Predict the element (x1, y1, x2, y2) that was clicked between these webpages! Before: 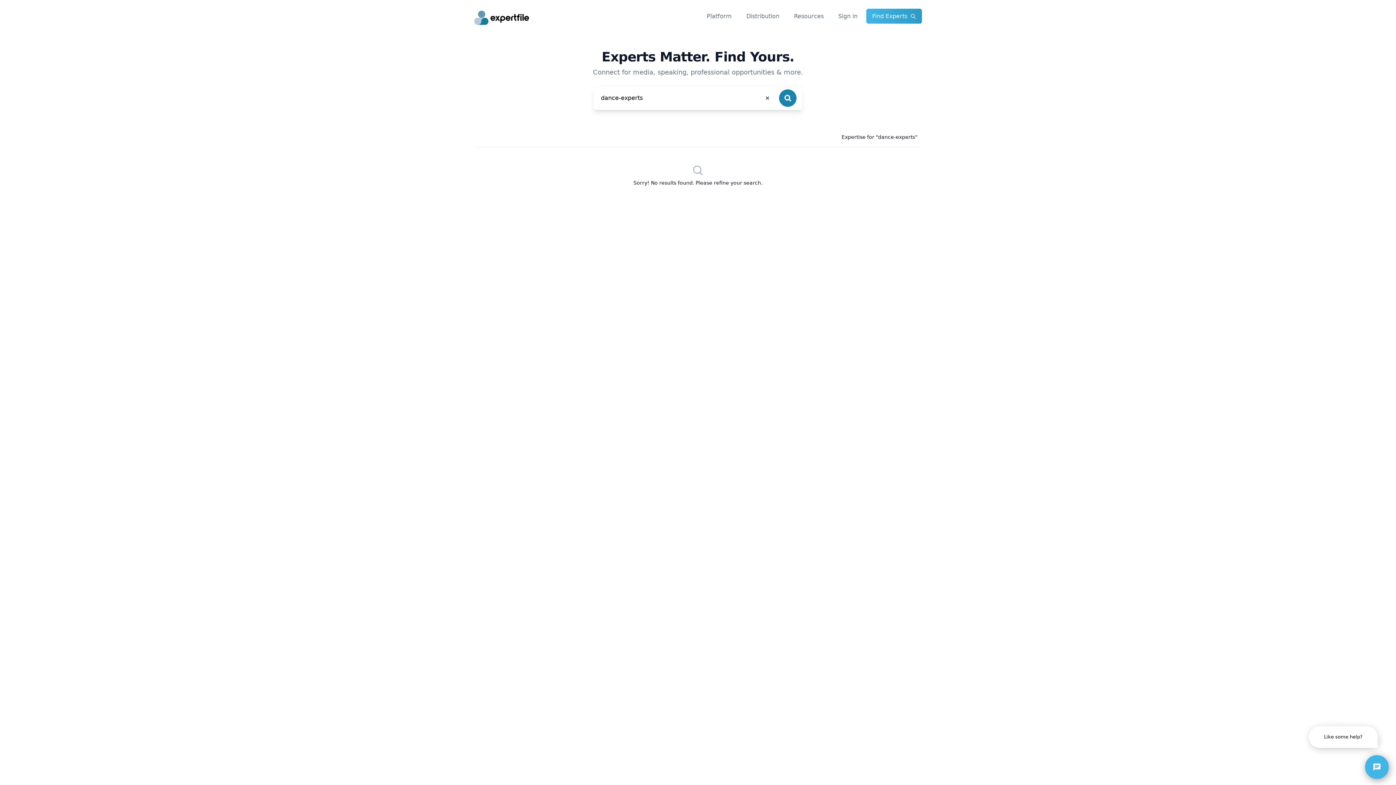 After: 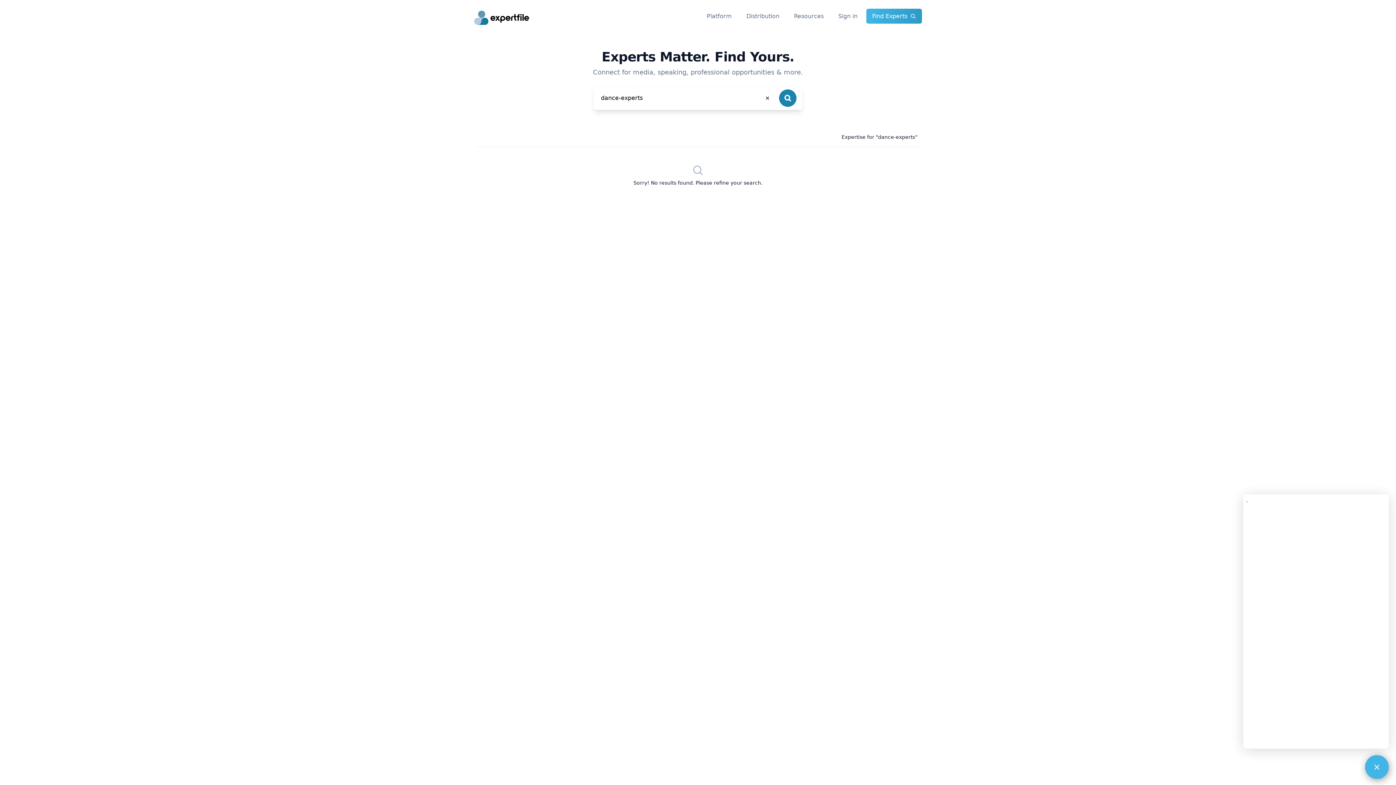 Action: bbox: (1365, 755, 1389, 779) label: chat
close

Like some help?